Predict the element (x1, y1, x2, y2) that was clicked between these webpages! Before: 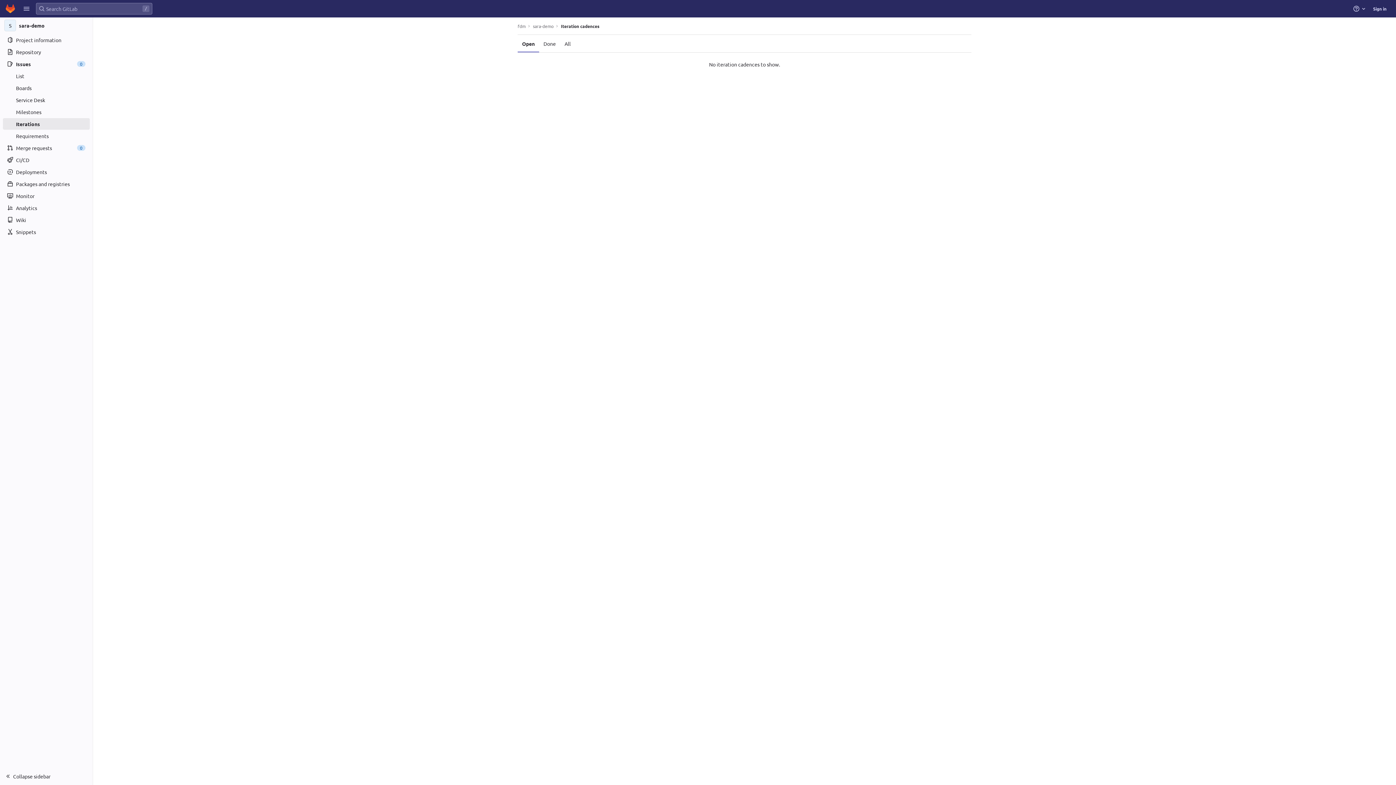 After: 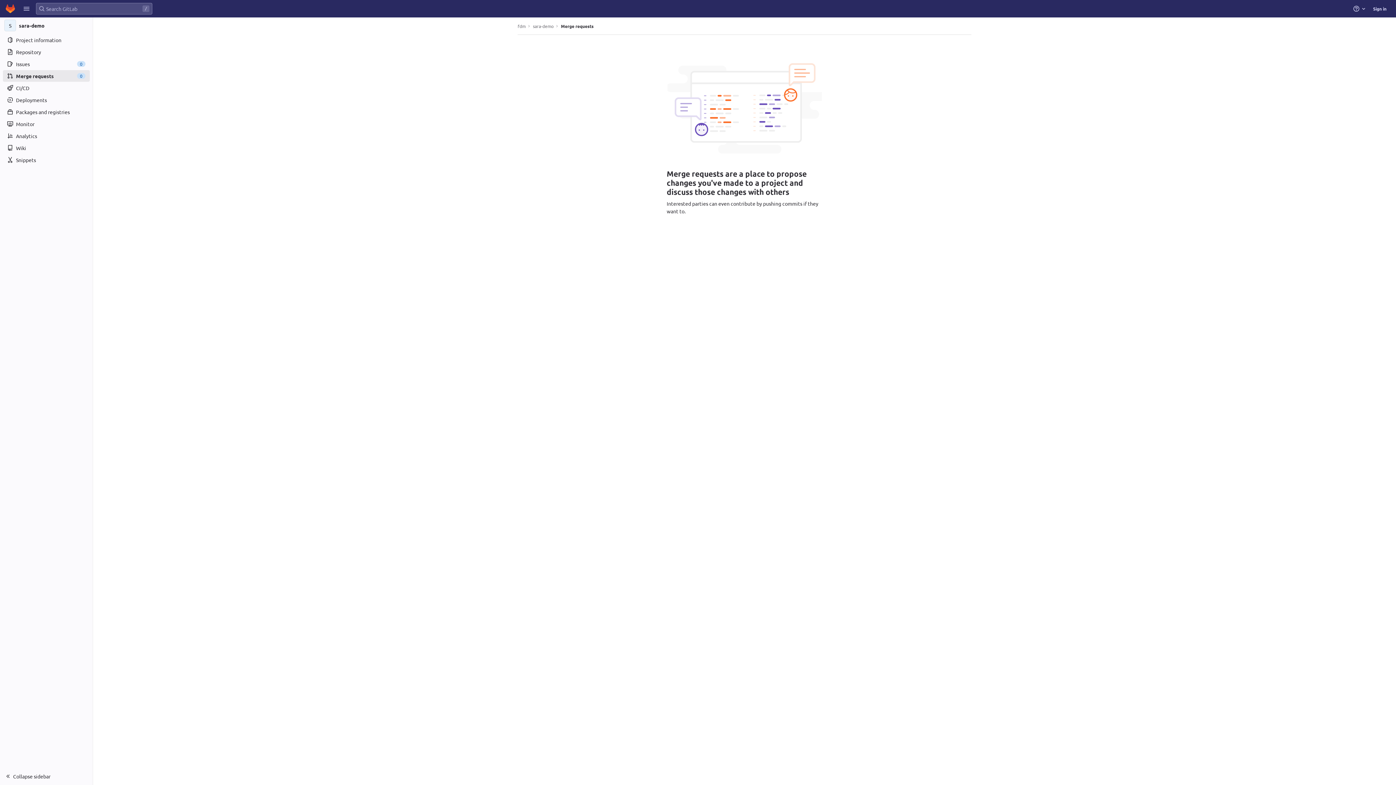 Action: label: Merge requests bbox: (2, 142, 89, 153)